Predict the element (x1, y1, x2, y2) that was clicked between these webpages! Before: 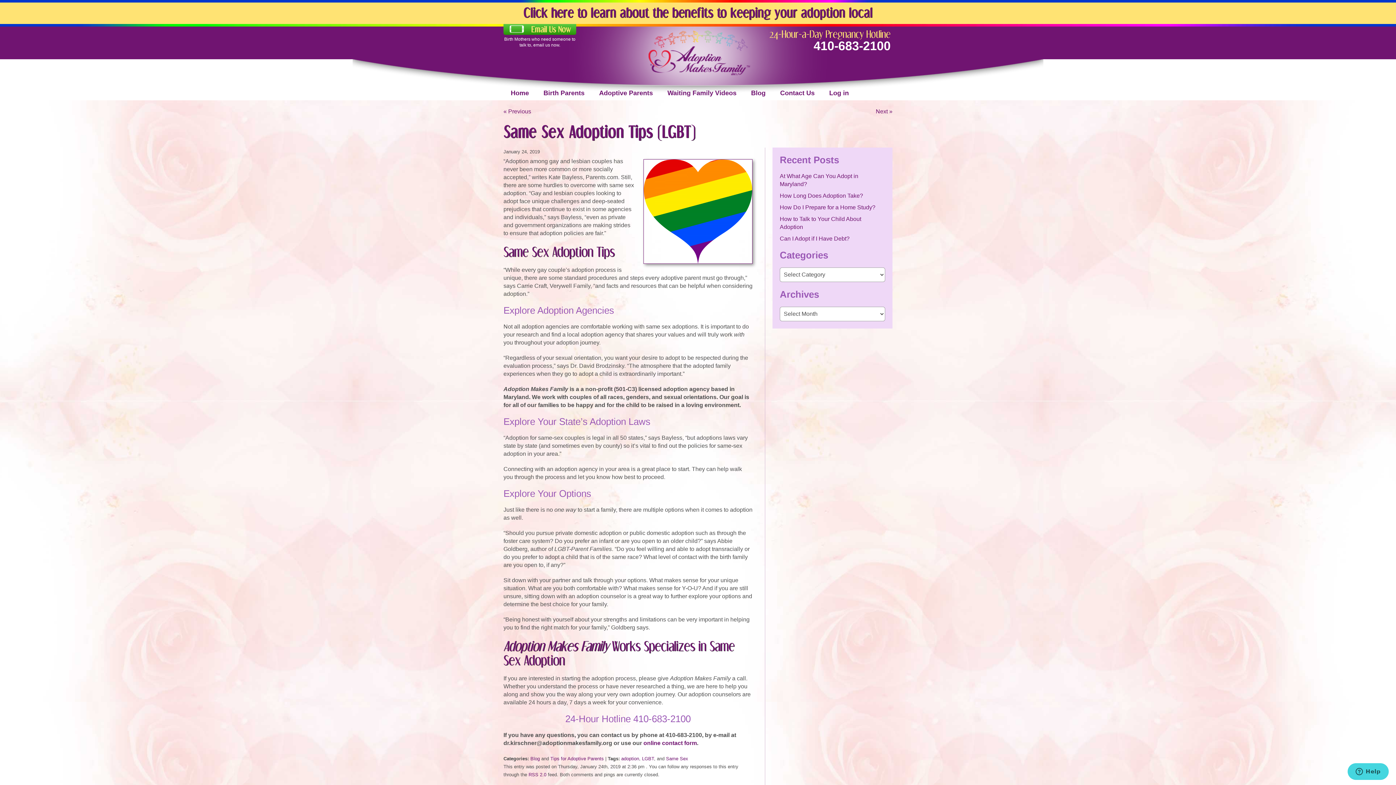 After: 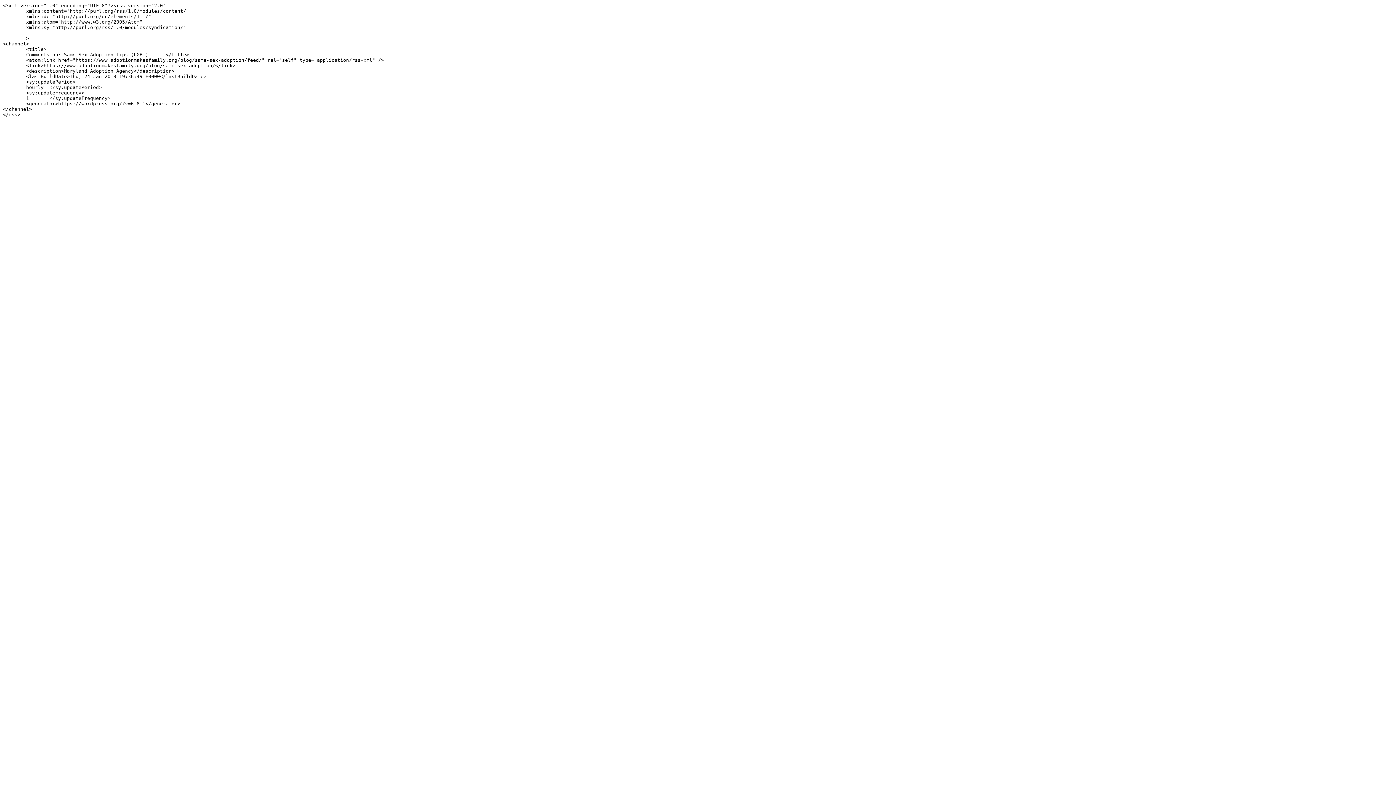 Action: label: RSS 2.0 bbox: (528, 772, 546, 777)